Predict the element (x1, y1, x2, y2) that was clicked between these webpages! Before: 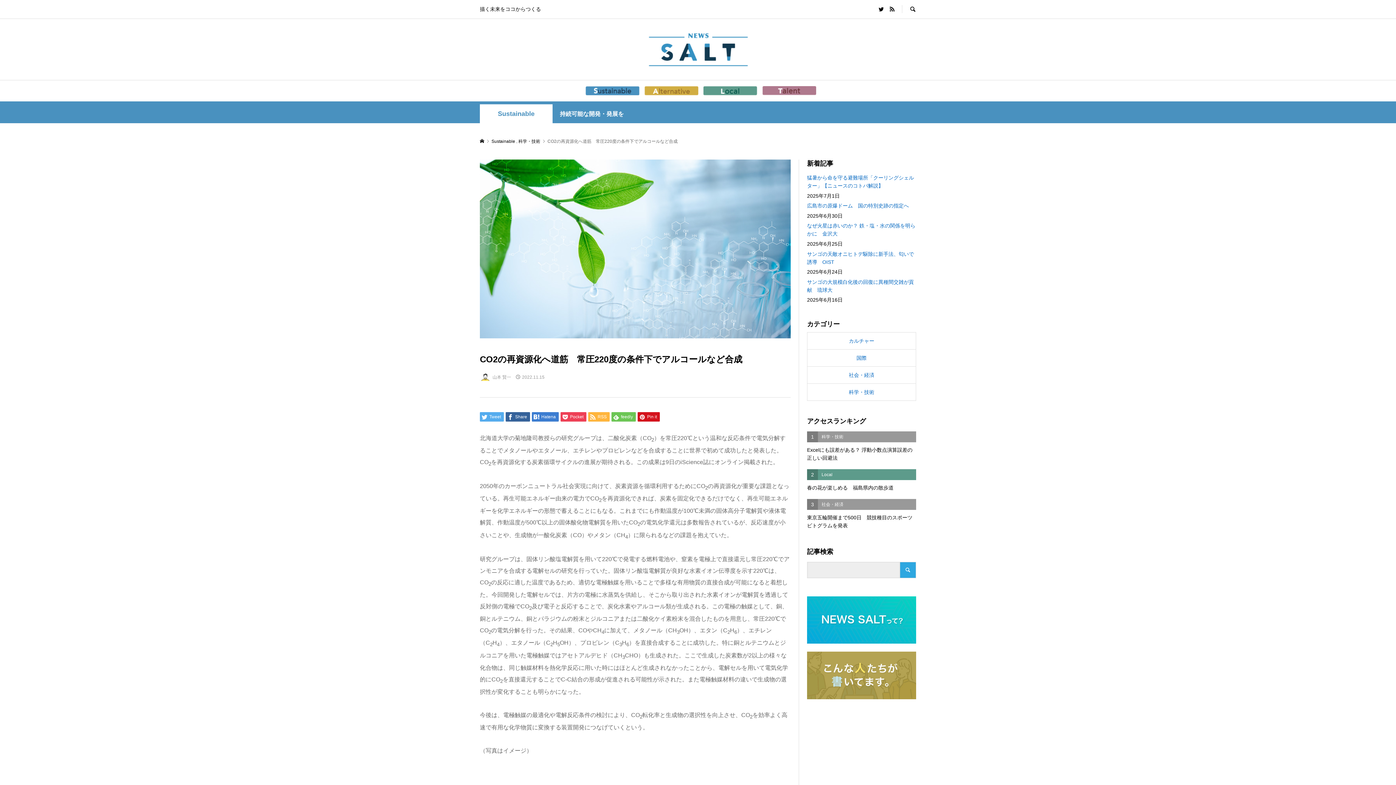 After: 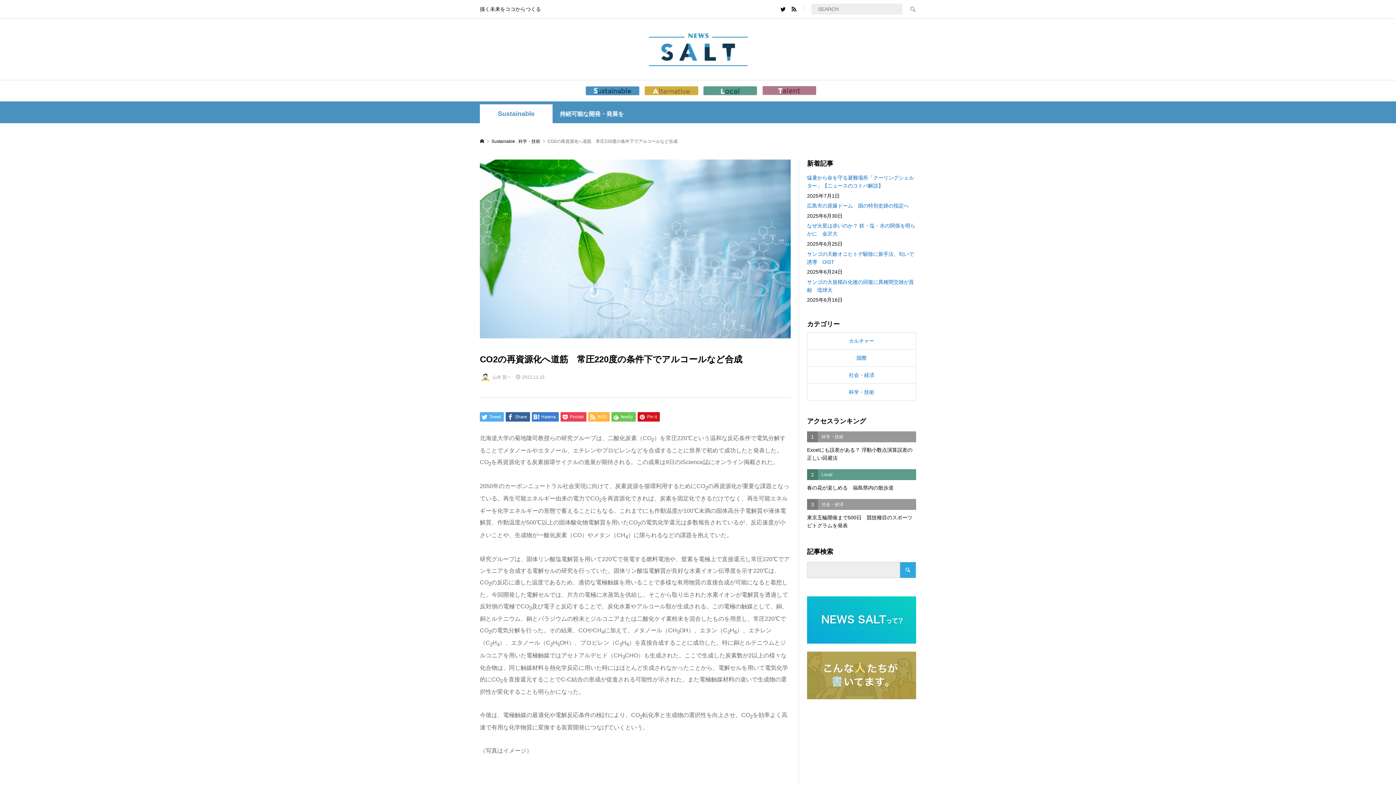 Action: bbox: (902, 0, 916, 18)